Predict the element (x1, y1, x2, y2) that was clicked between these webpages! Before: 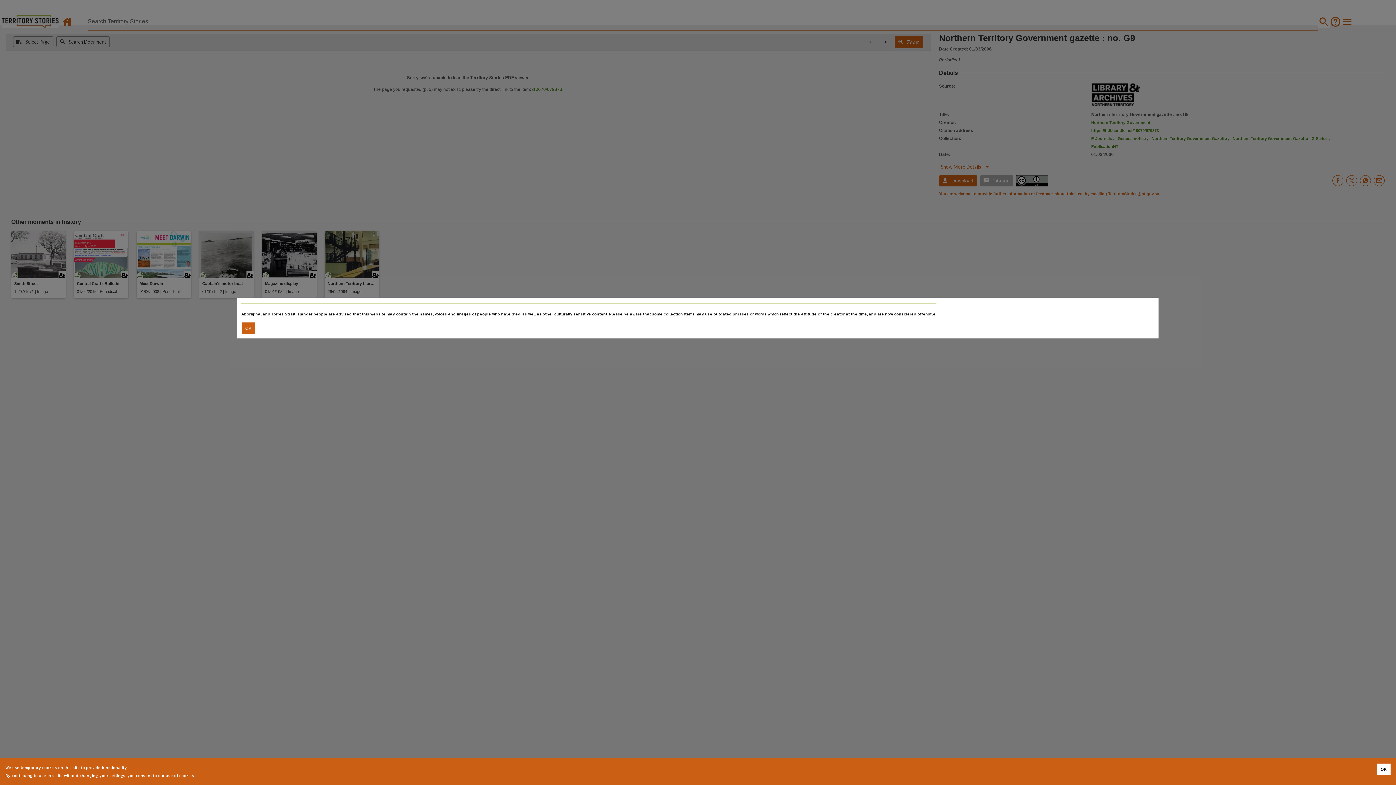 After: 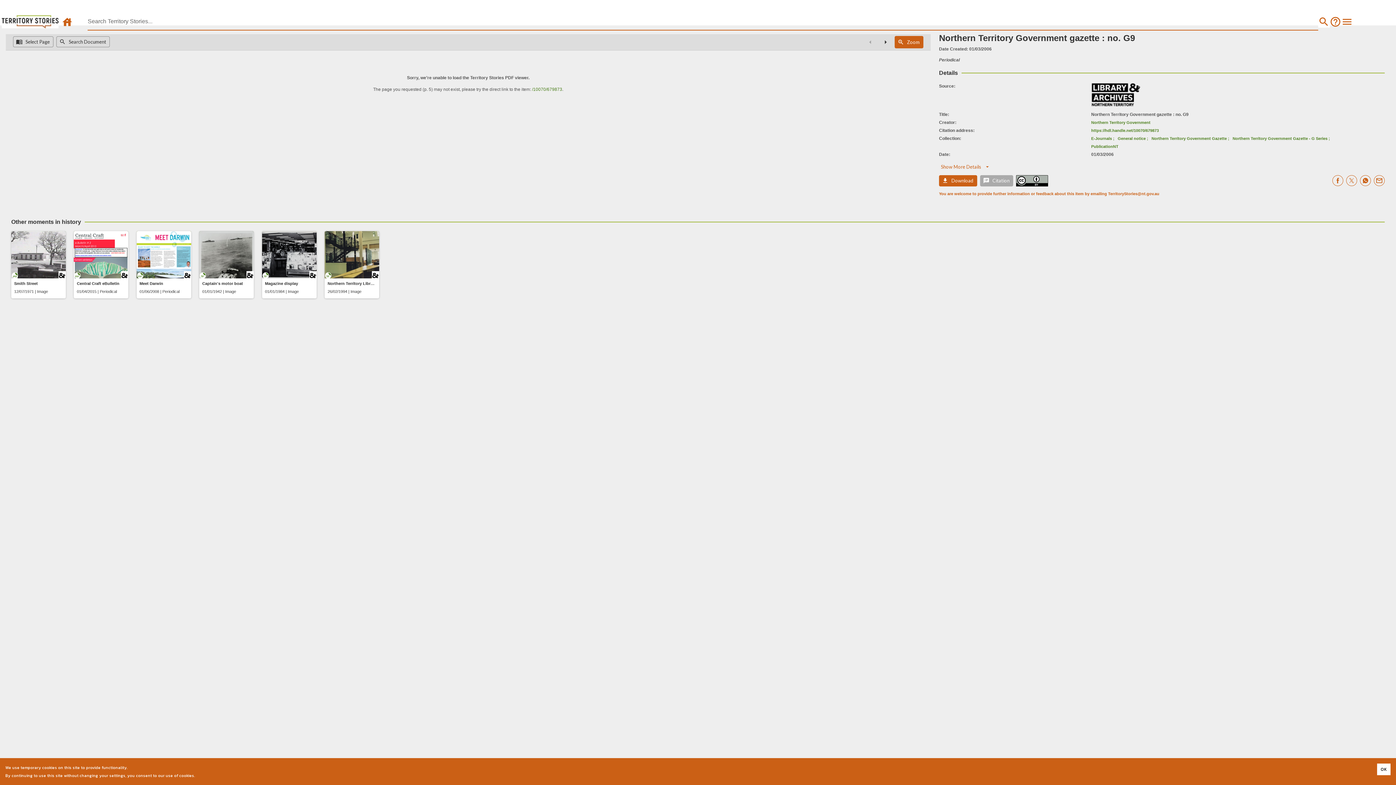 Action: bbox: (241, 322, 255, 334) label: Accept cookies